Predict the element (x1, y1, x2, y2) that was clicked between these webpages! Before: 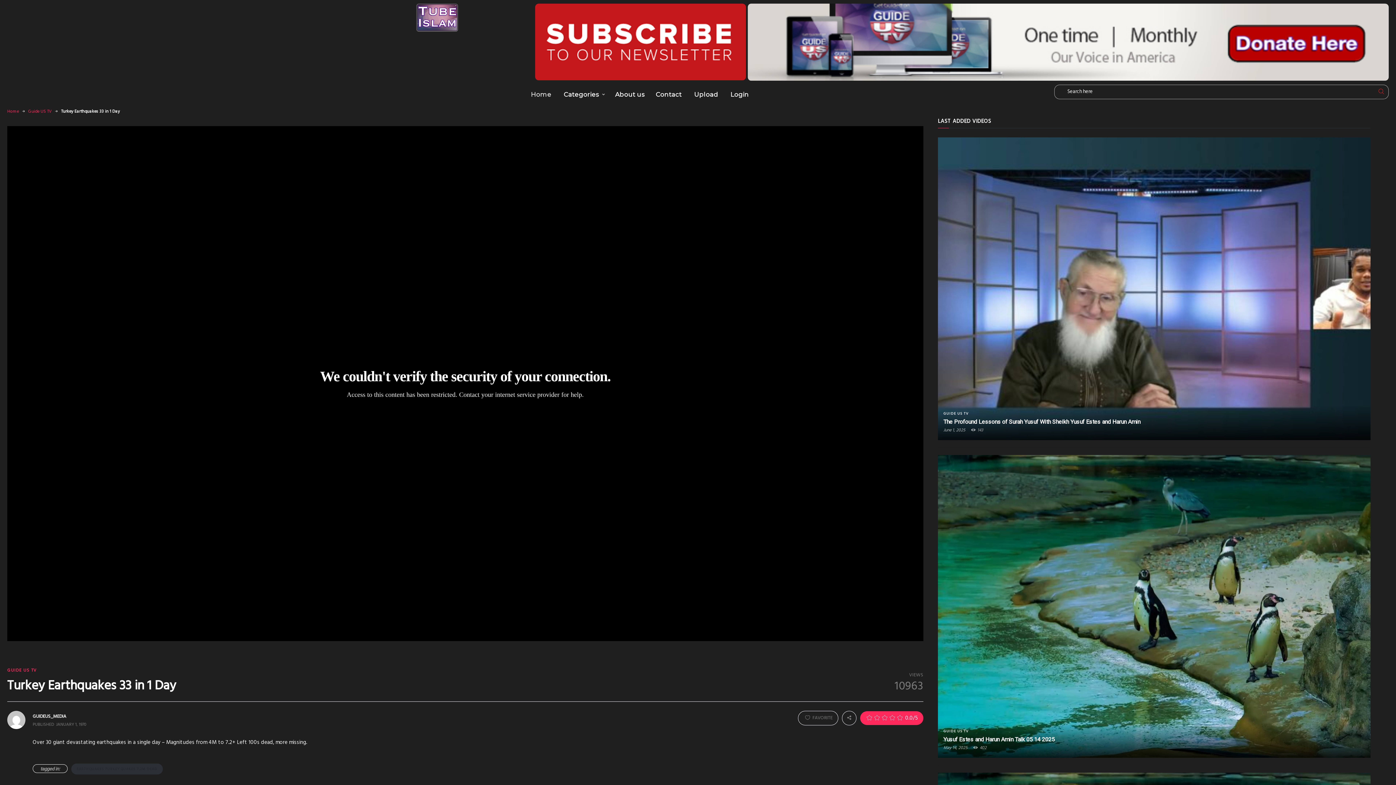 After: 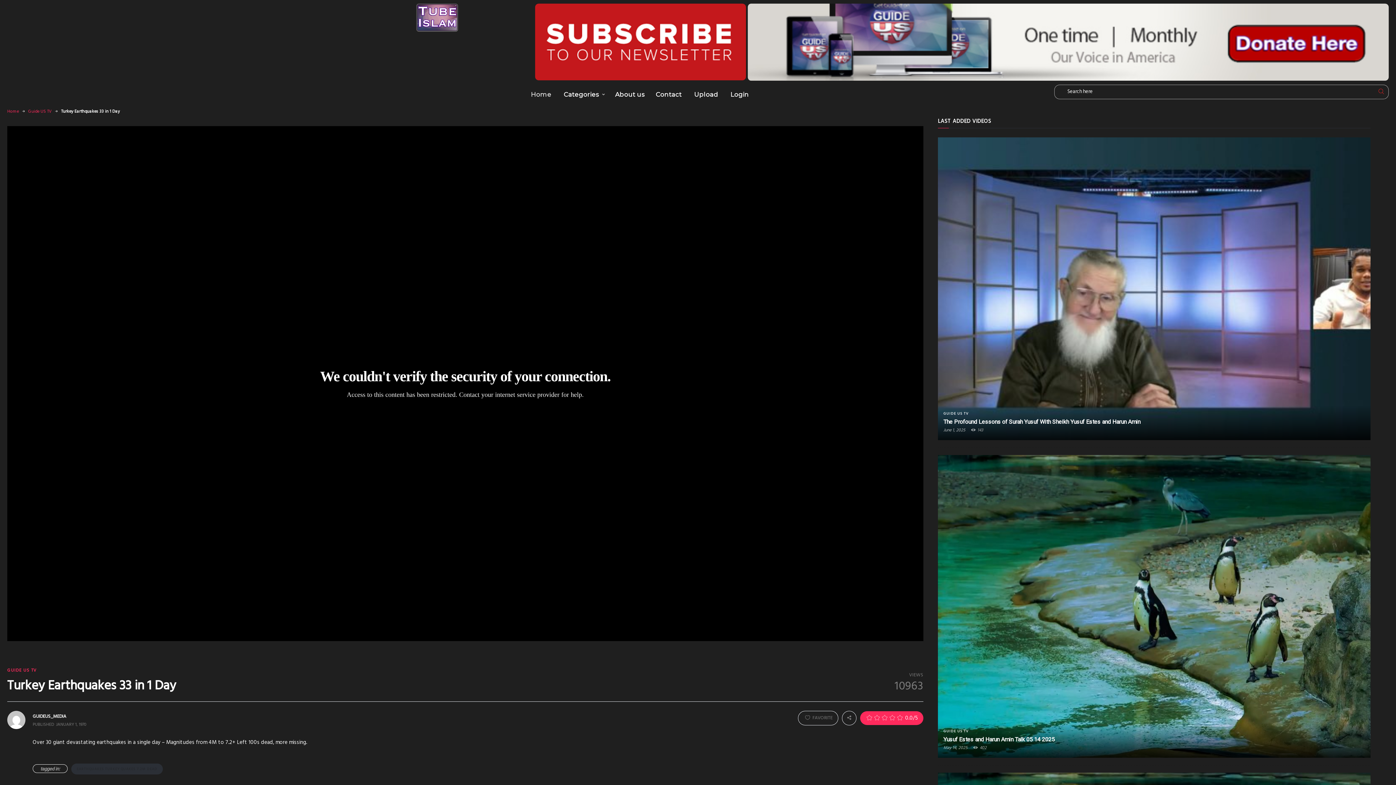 Action: bbox: (747, 37, 1389, 46)